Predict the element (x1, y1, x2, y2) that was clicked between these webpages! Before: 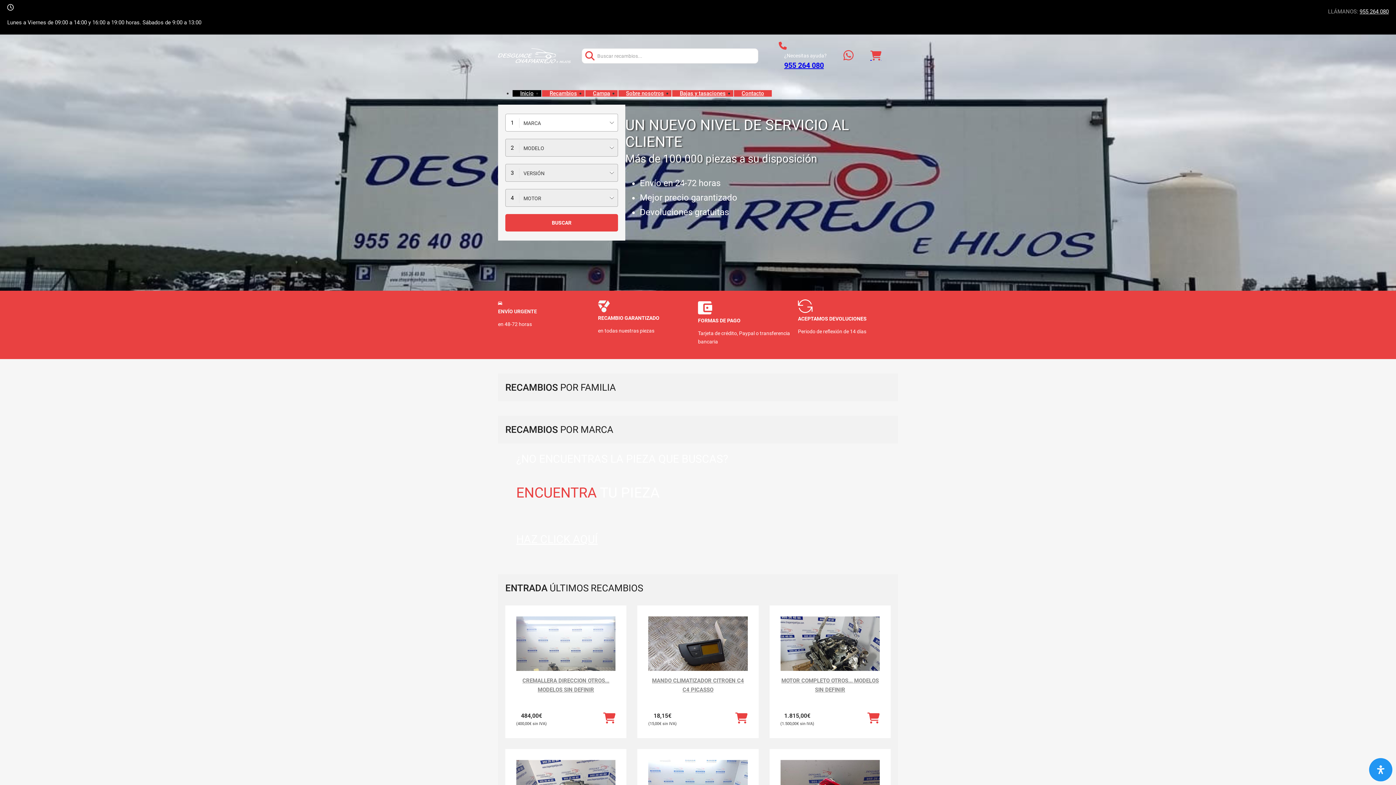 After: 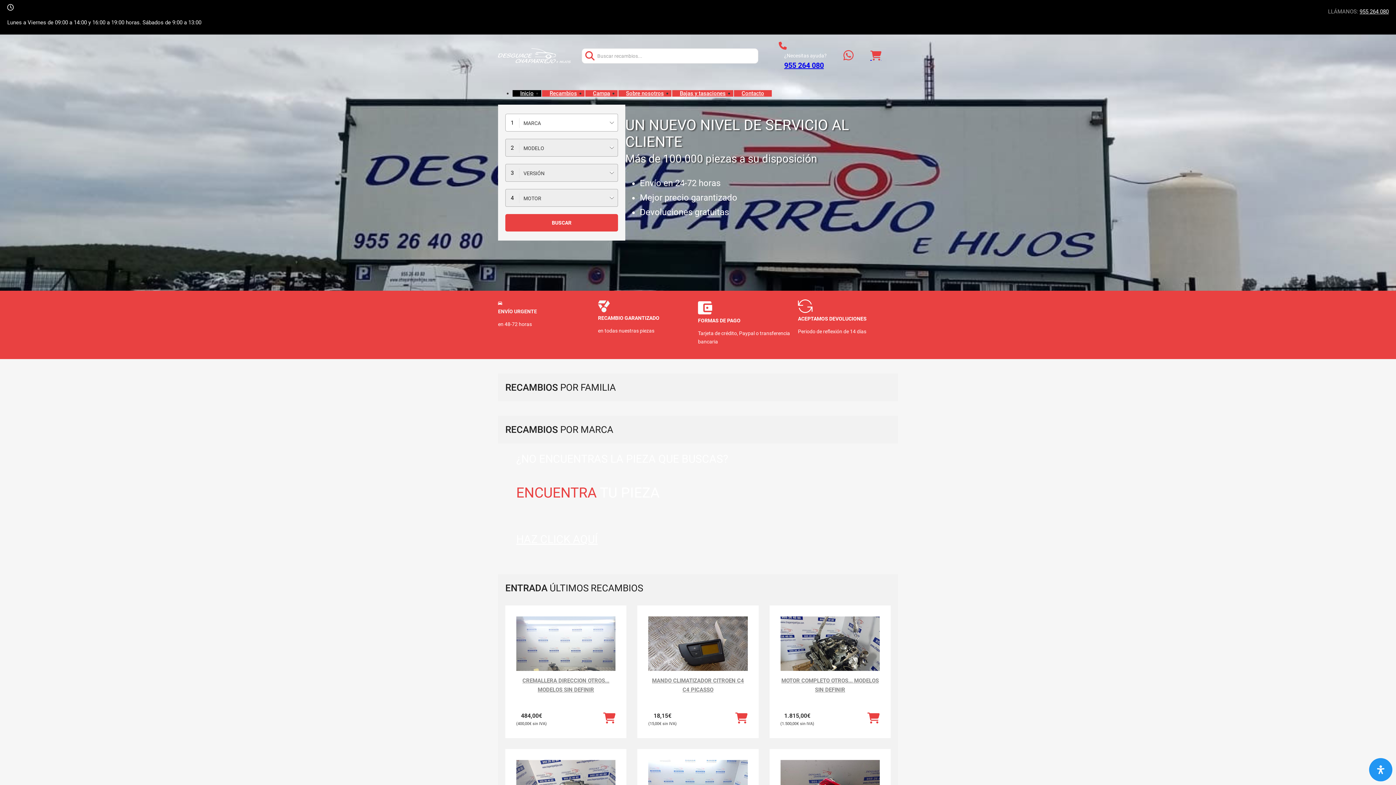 Action: bbox: (498, 48, 570, 63)